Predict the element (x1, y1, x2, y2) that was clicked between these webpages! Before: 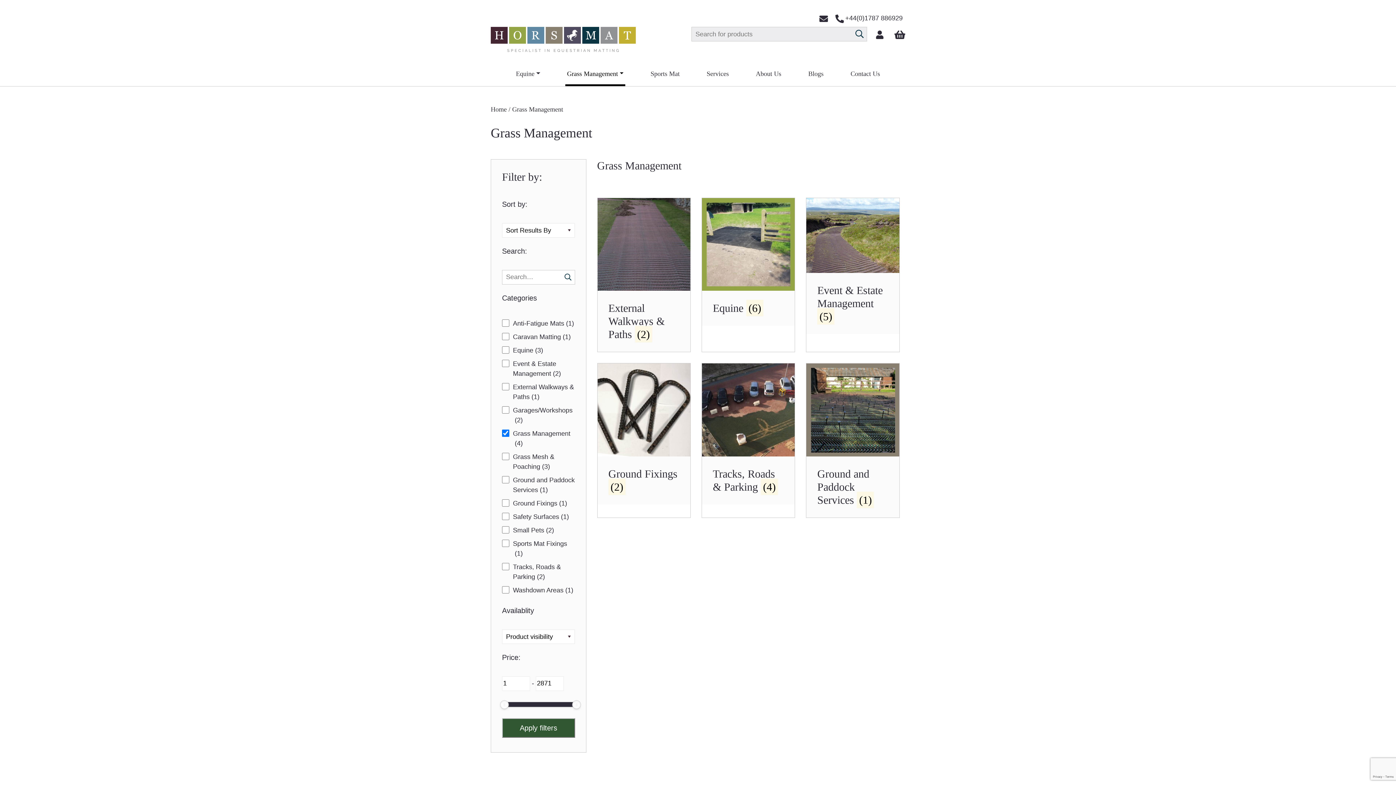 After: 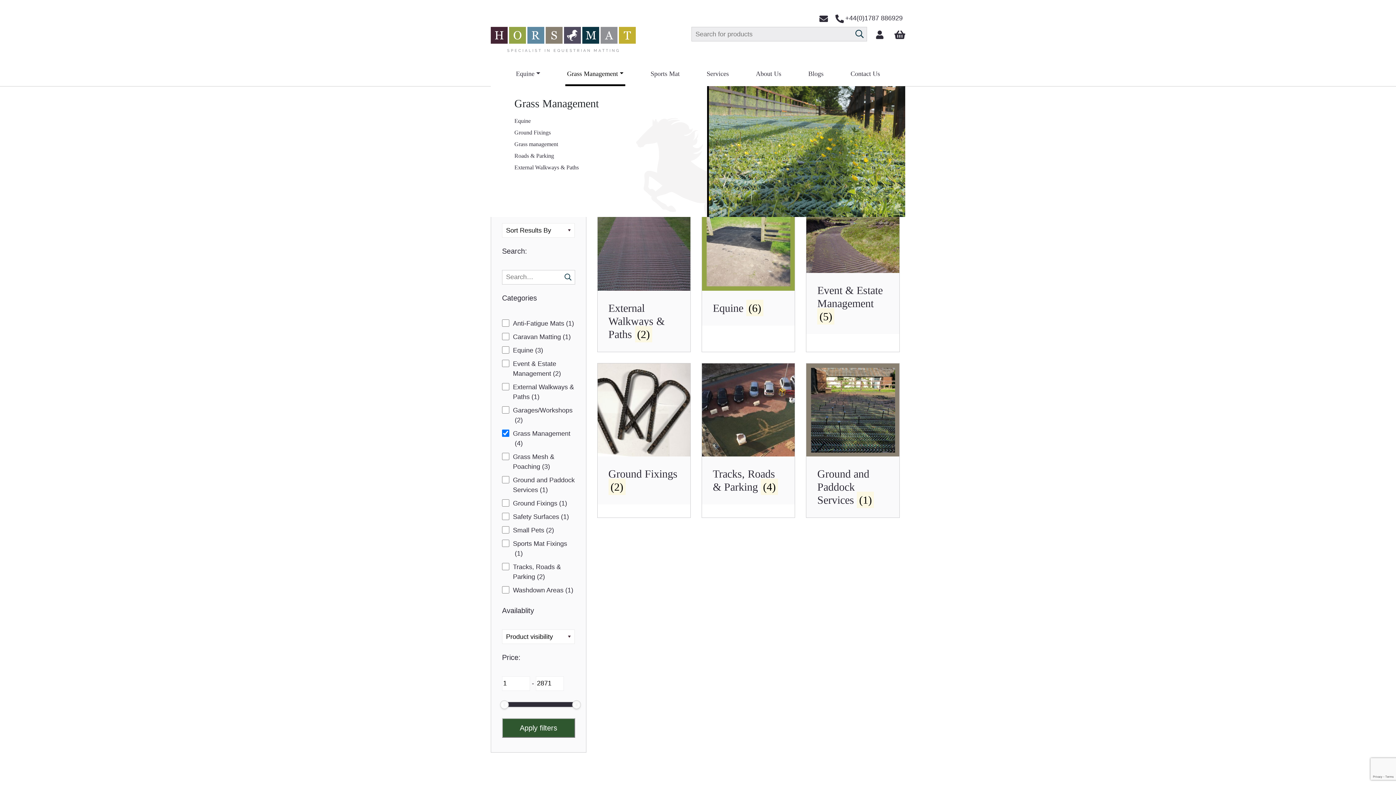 Action: bbox: (565, 63, 625, 84) label: Grass Management